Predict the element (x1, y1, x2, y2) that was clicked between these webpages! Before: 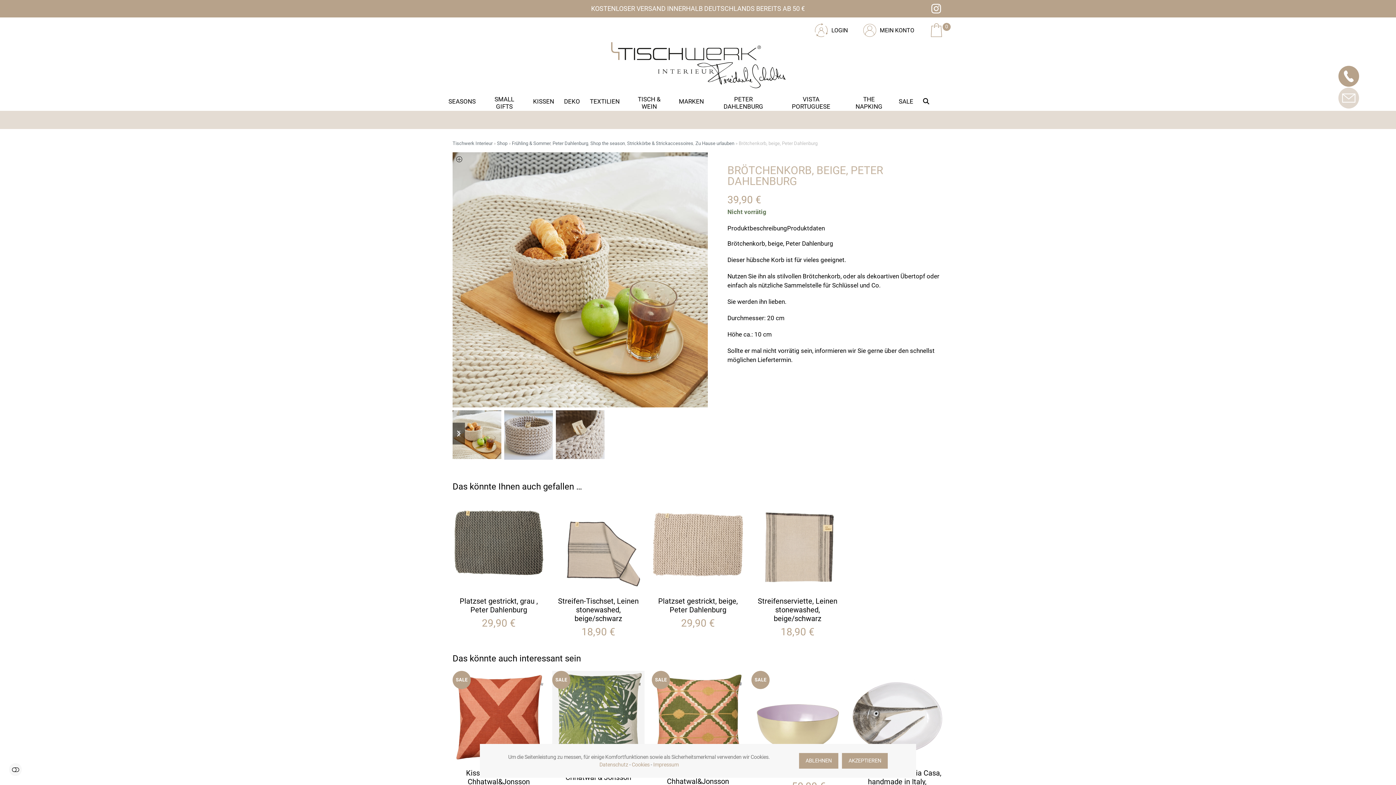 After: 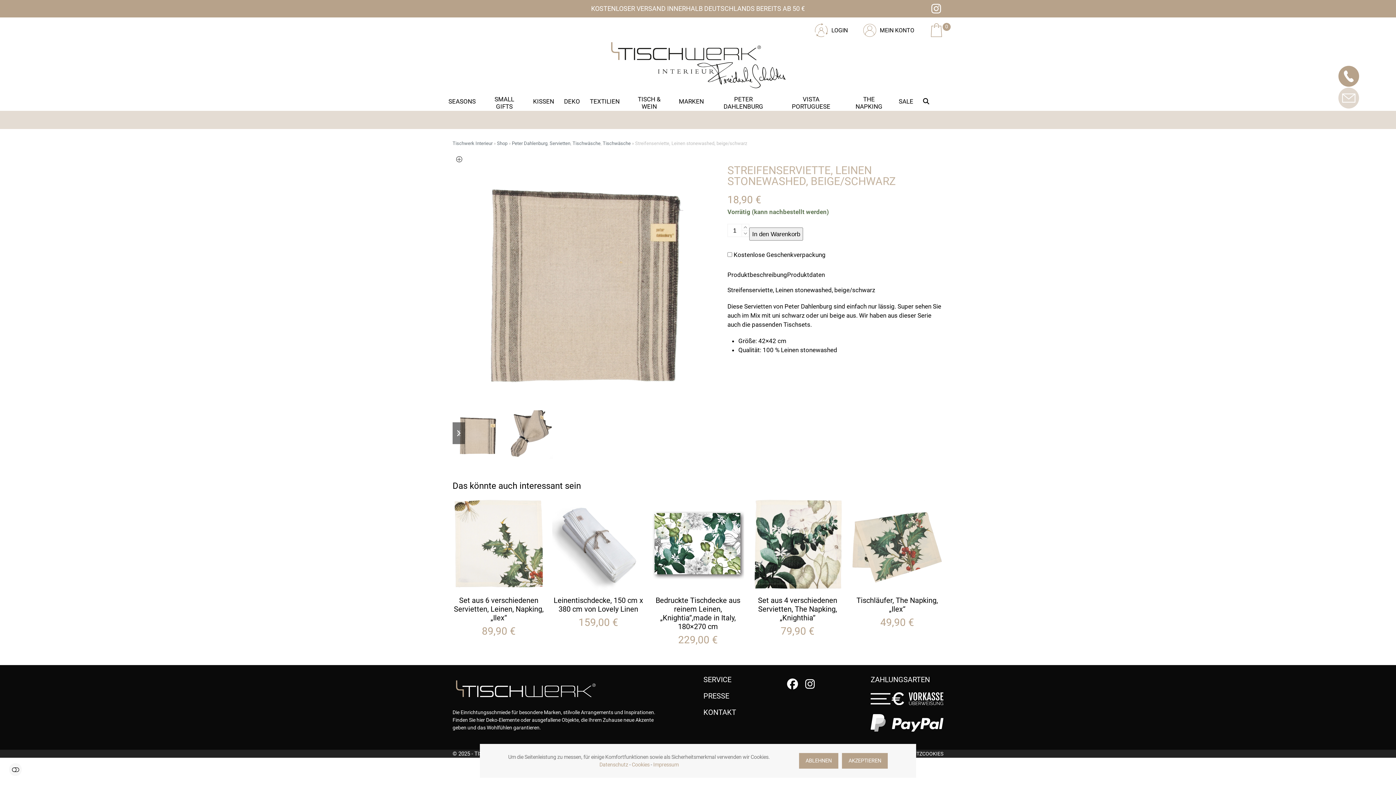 Action: bbox: (751, 541, 844, 548)